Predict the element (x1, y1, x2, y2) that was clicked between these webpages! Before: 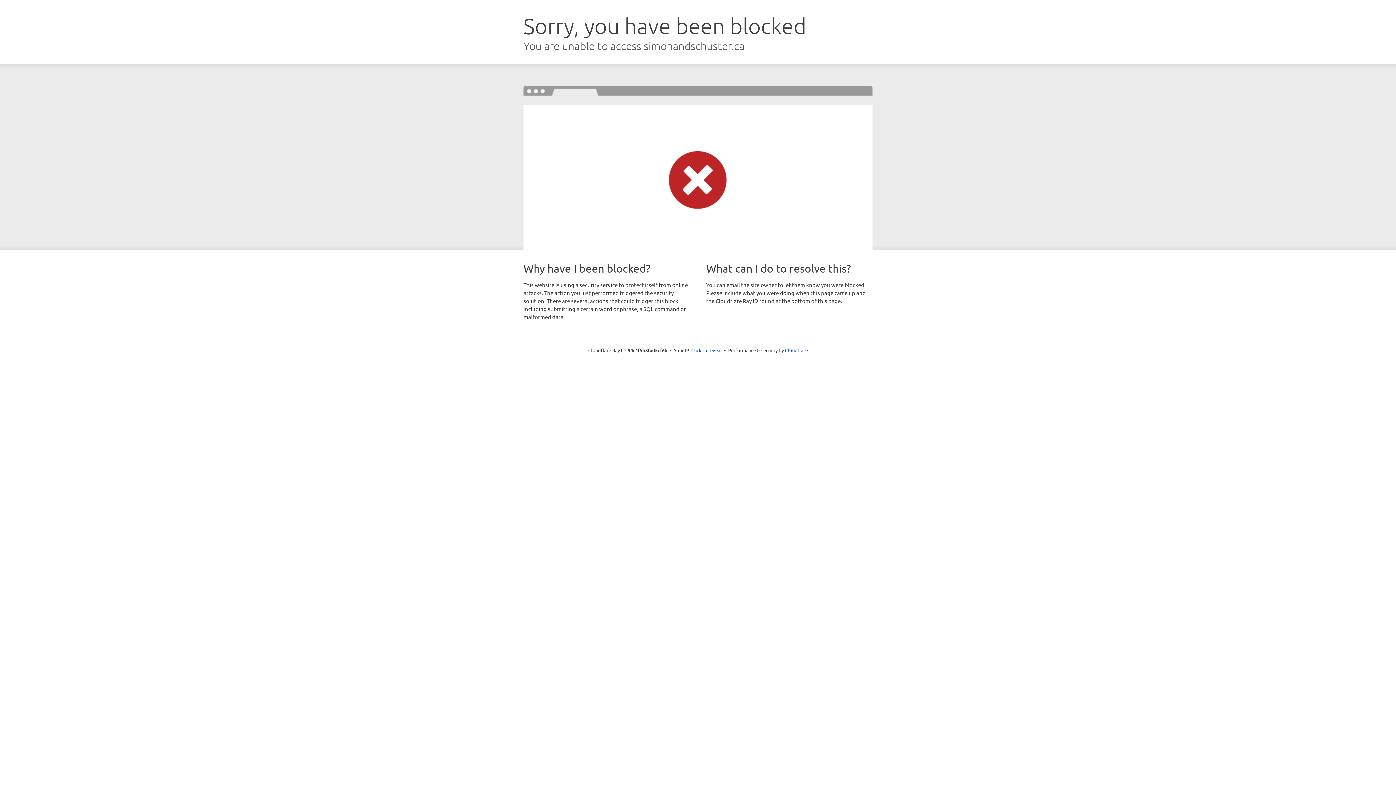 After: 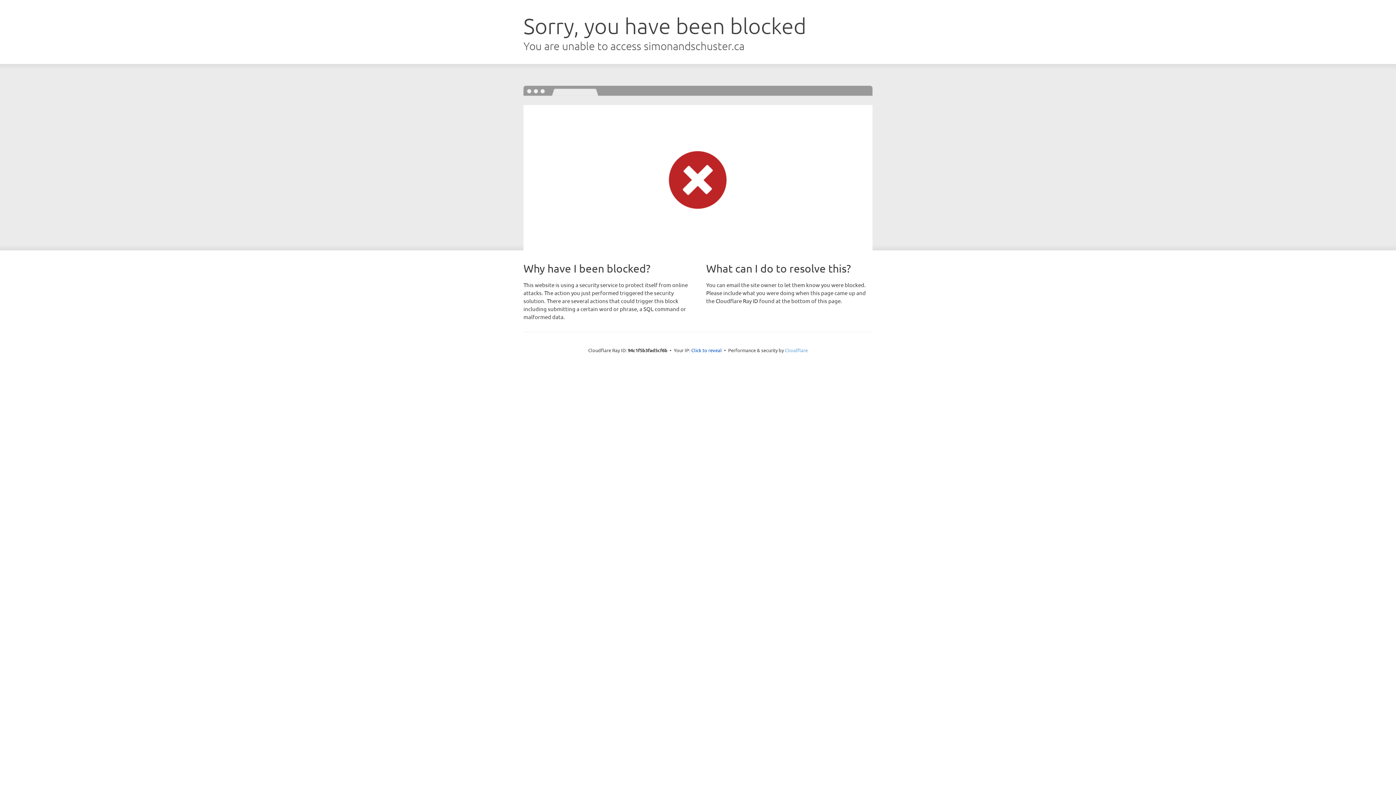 Action: bbox: (785, 347, 808, 353) label: Cloudflare